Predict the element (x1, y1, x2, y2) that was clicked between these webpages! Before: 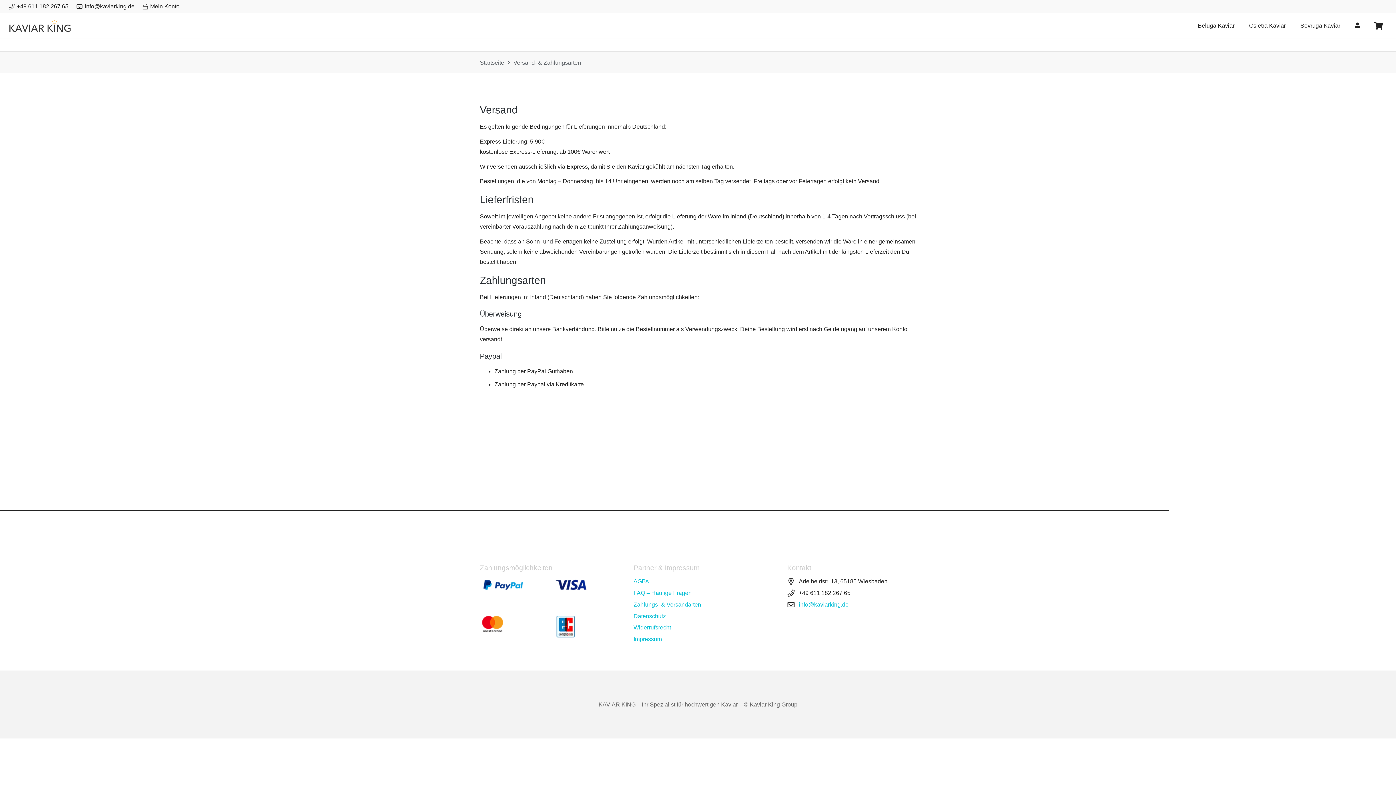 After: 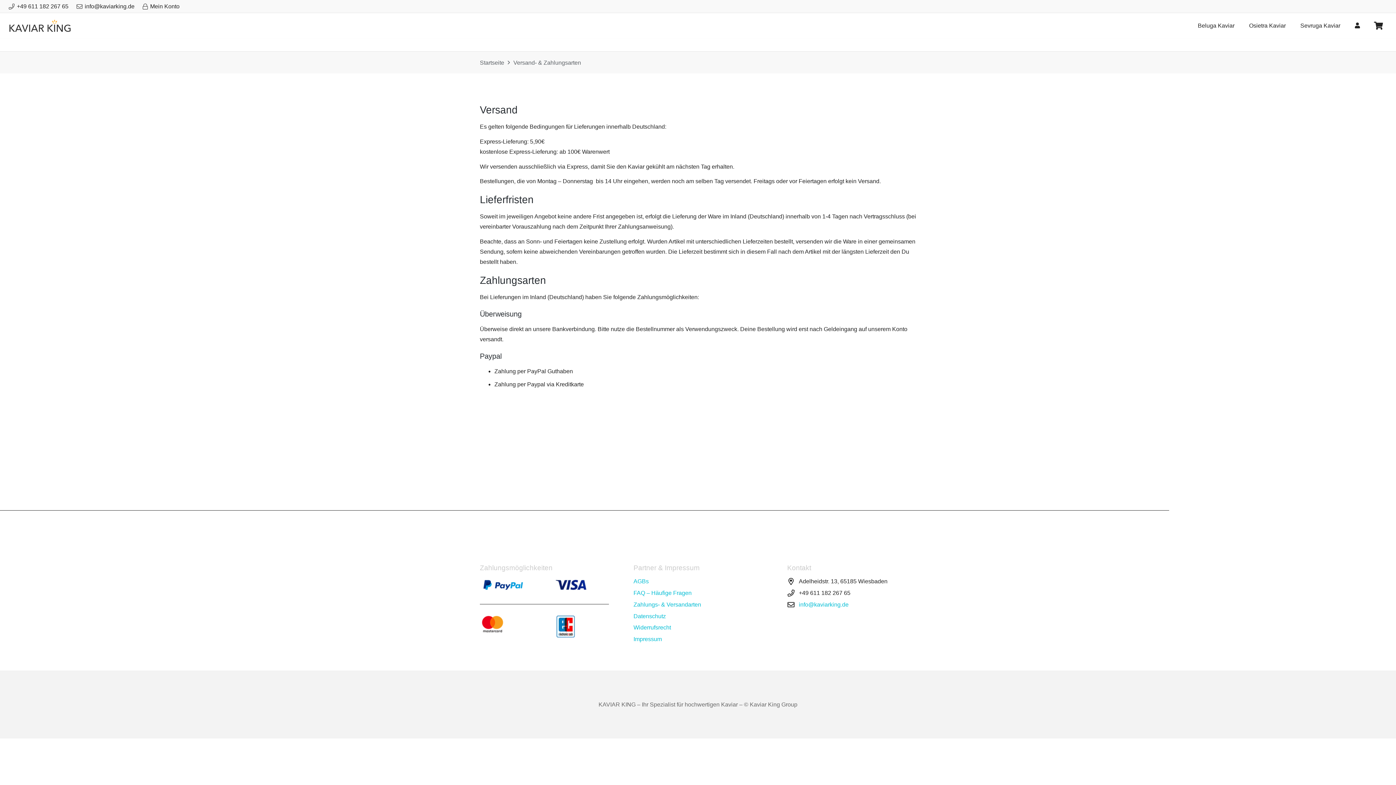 Action: label: Versand- & Zahlungsarten bbox: (513, 59, 581, 65)